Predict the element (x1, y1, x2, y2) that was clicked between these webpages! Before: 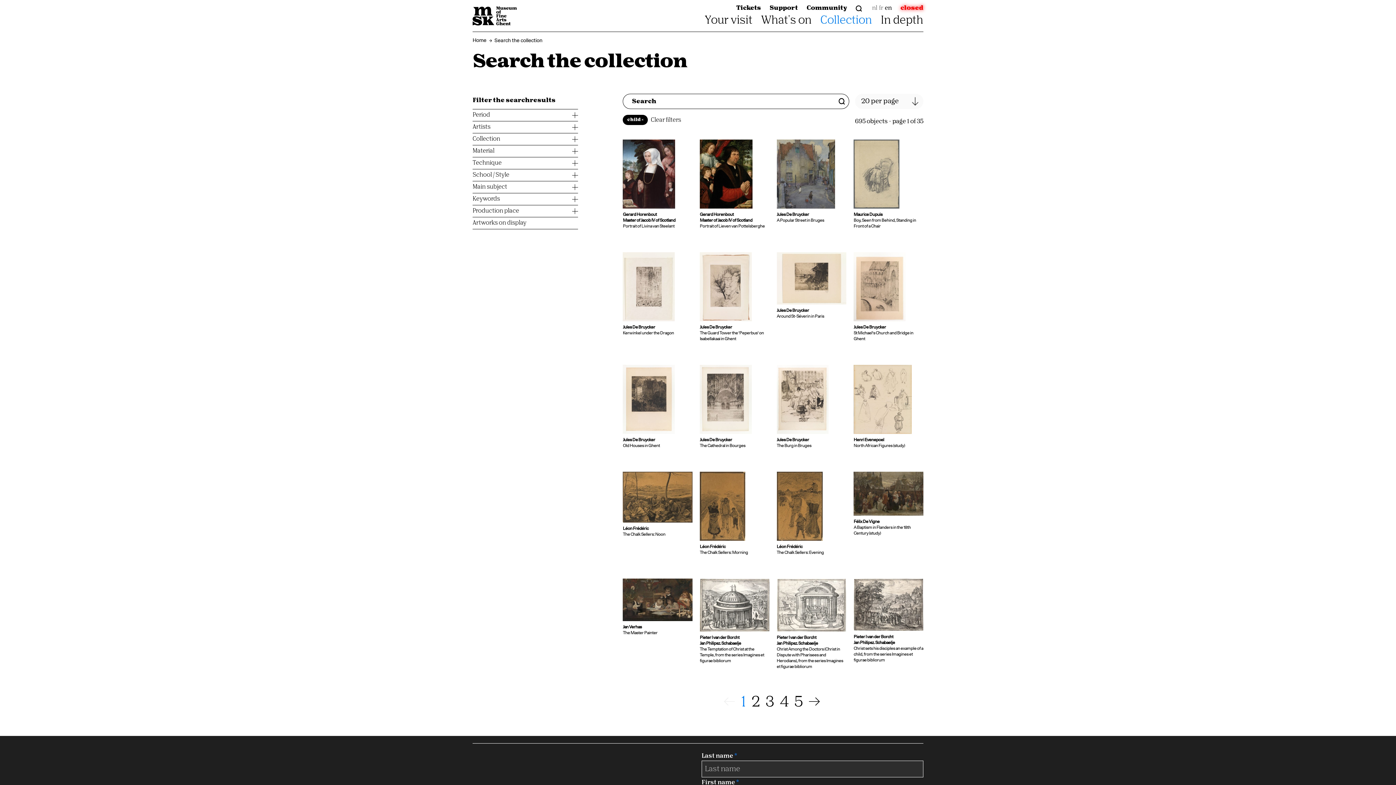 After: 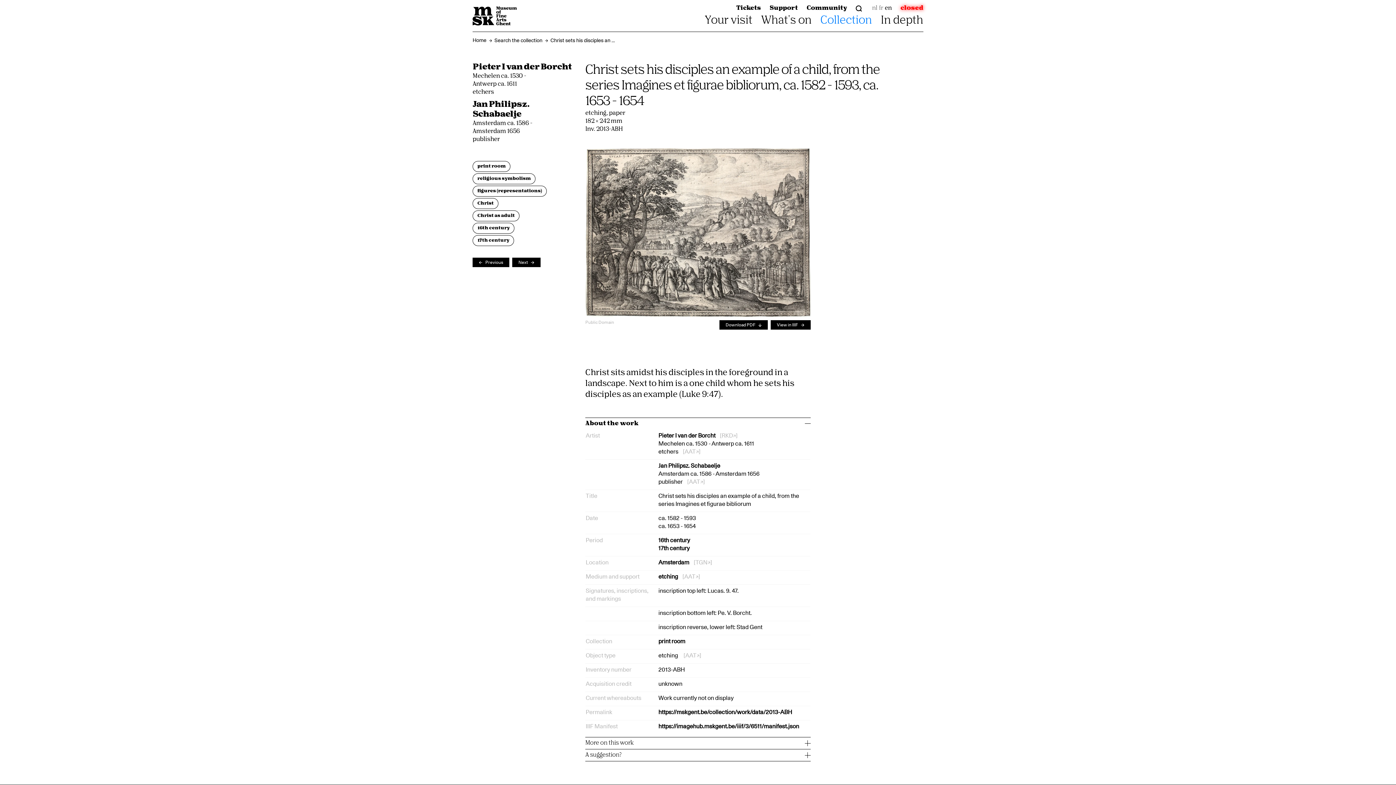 Action: bbox: (853, 578, 923, 669) label: Pieter I van der Borcht
Jan Philipsz. Schabaelje
Christ sets his disciples an example of a child, from the series Imagines et figurae bibliorum